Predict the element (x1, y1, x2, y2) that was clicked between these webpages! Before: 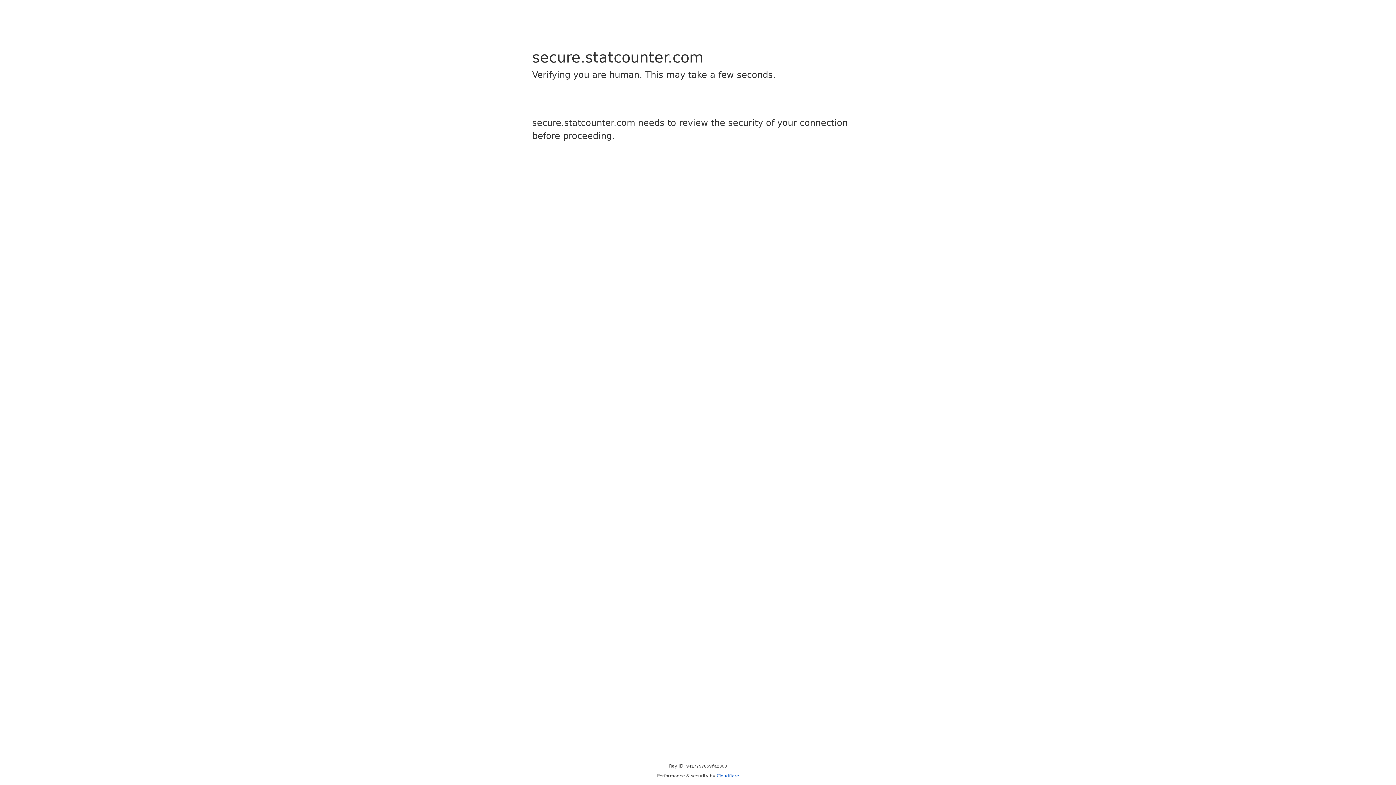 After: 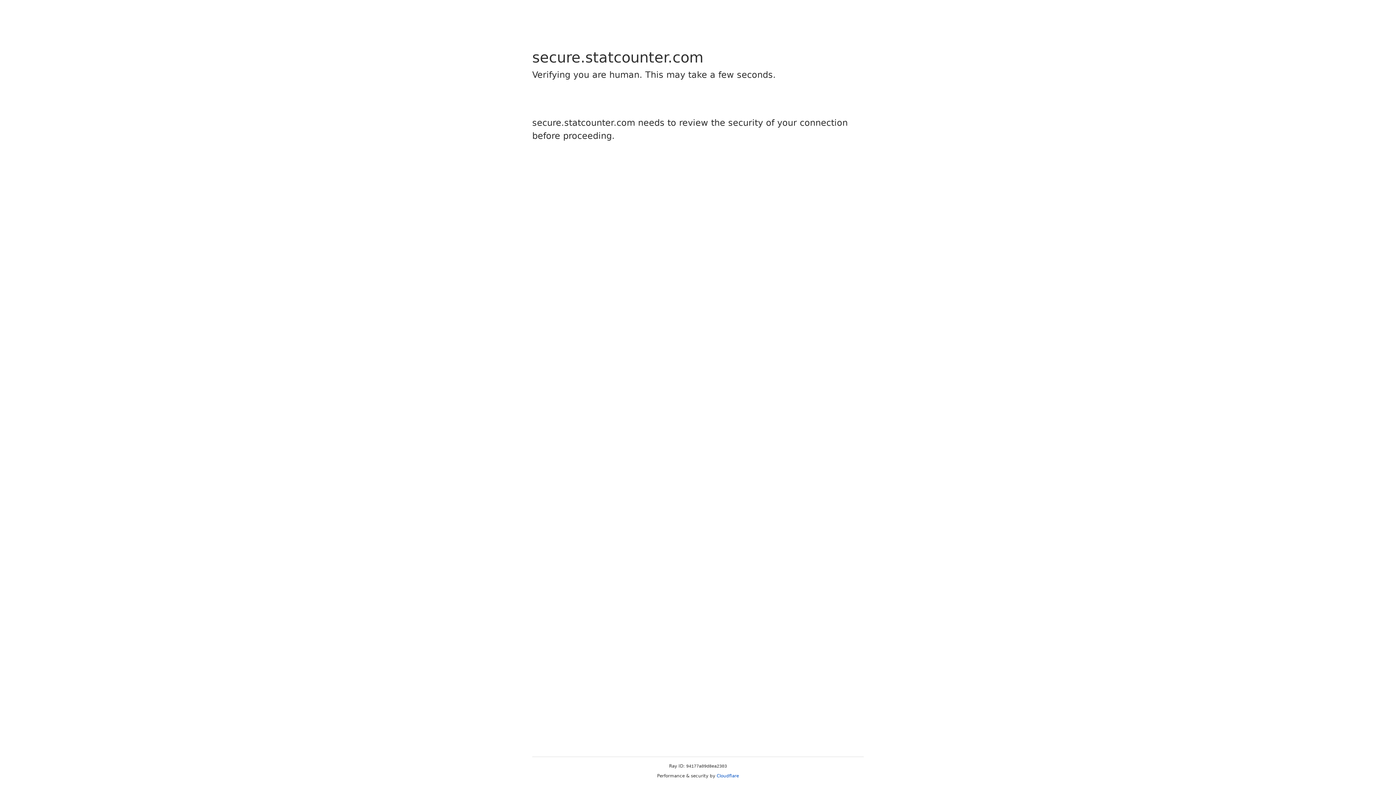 Action: label: Cloudflare bbox: (716, 773, 739, 778)